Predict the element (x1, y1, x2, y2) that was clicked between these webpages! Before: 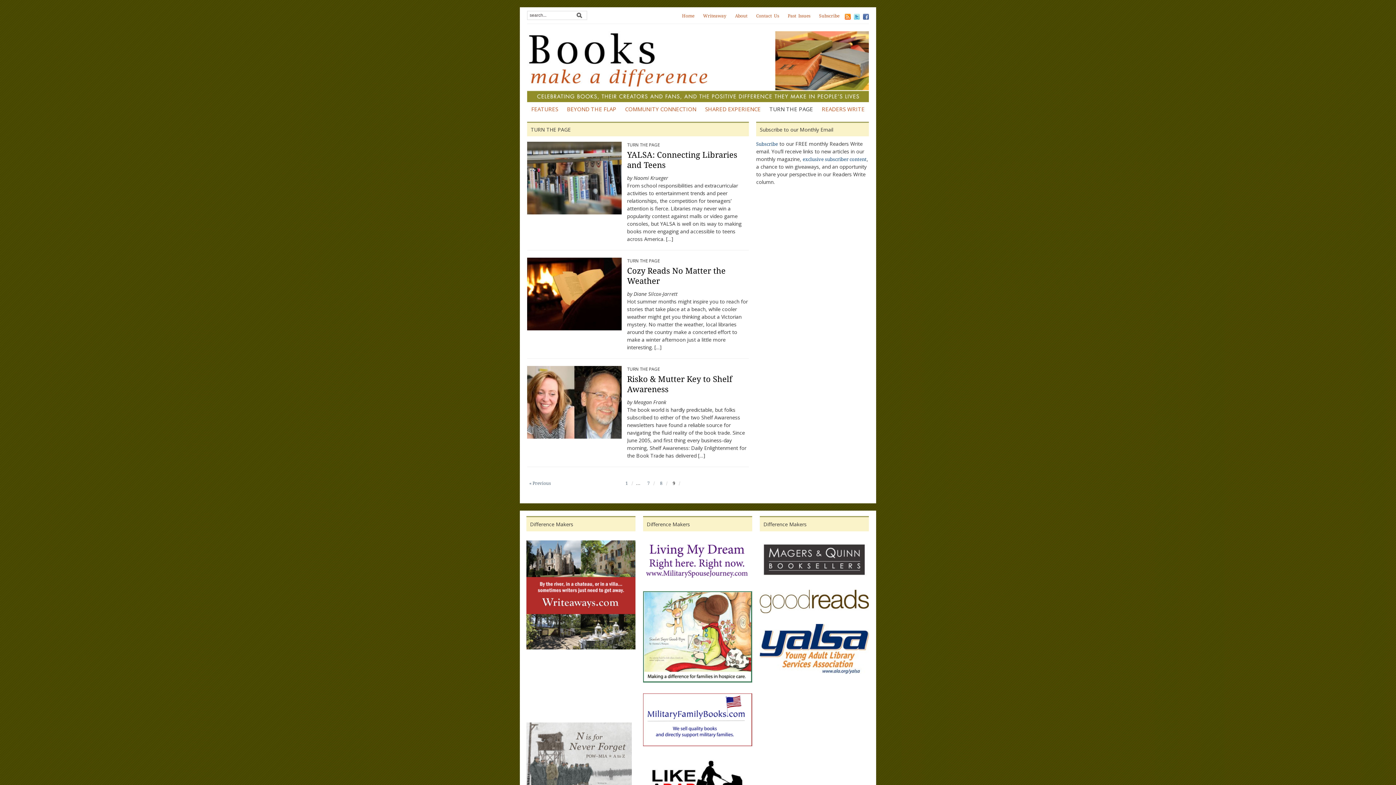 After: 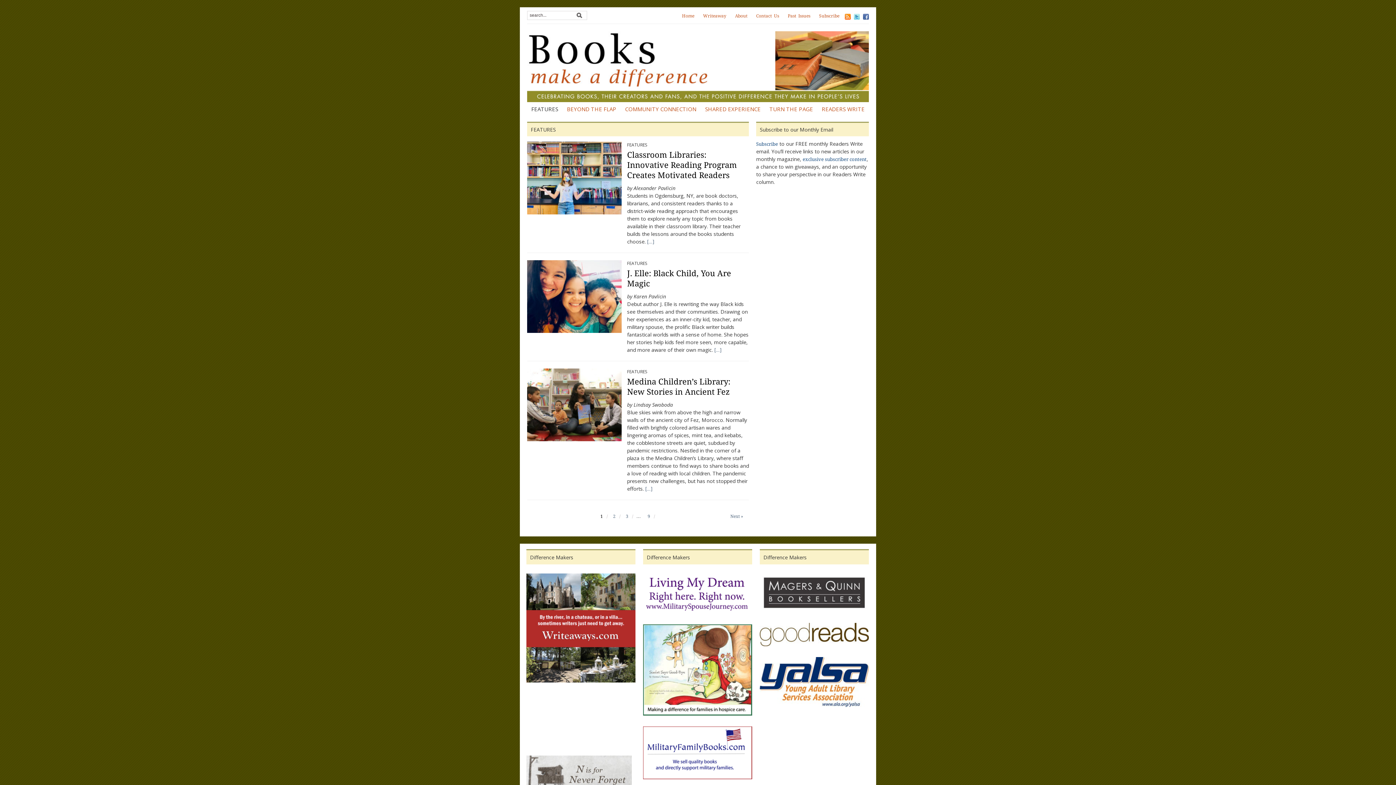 Action: bbox: (527, 105, 562, 112) label: FEATURES